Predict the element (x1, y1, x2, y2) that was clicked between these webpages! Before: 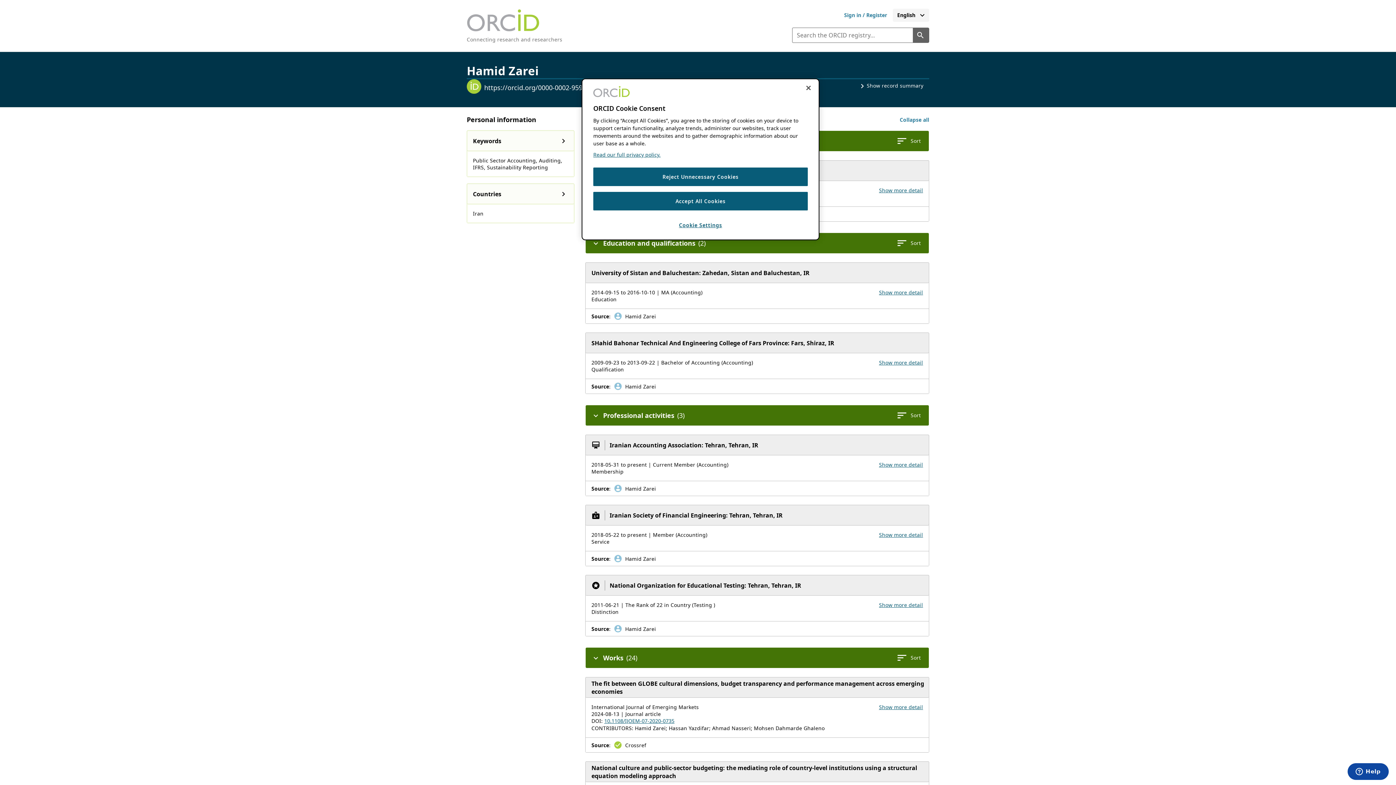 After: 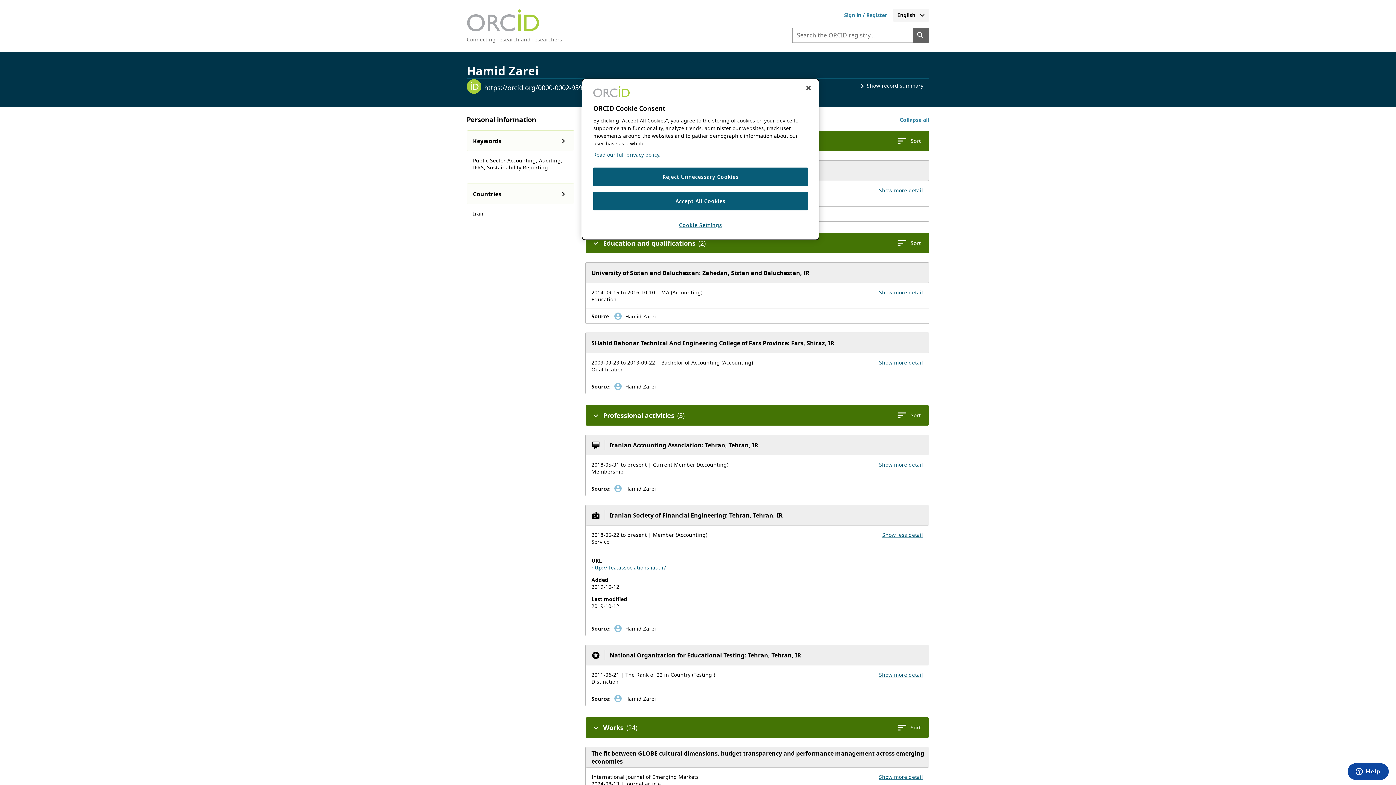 Action: label: Show more details for service Iranian Society of Financial Engineering bbox: (879, 531, 923, 538)